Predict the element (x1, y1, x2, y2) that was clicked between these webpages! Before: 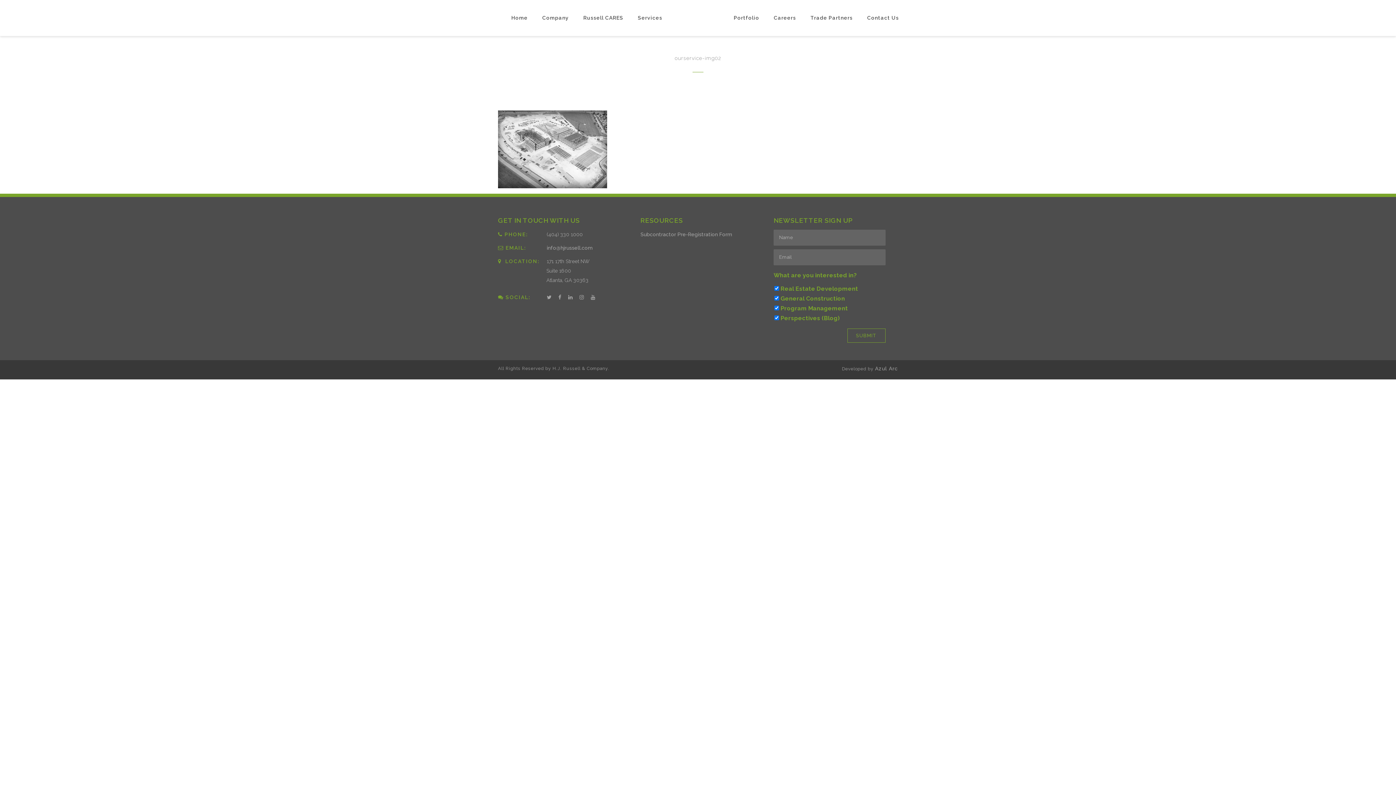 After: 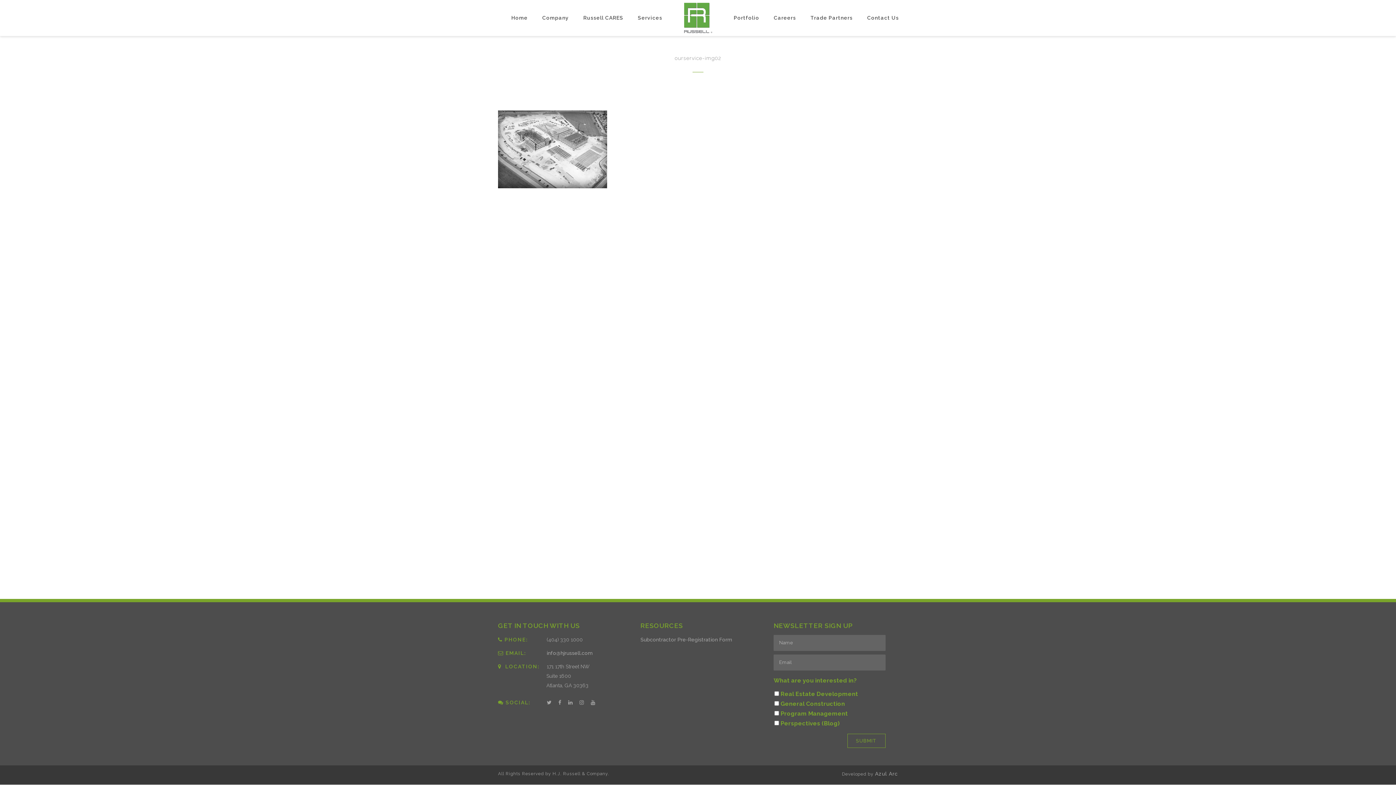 Action: bbox: (590, 294, 600, 300)